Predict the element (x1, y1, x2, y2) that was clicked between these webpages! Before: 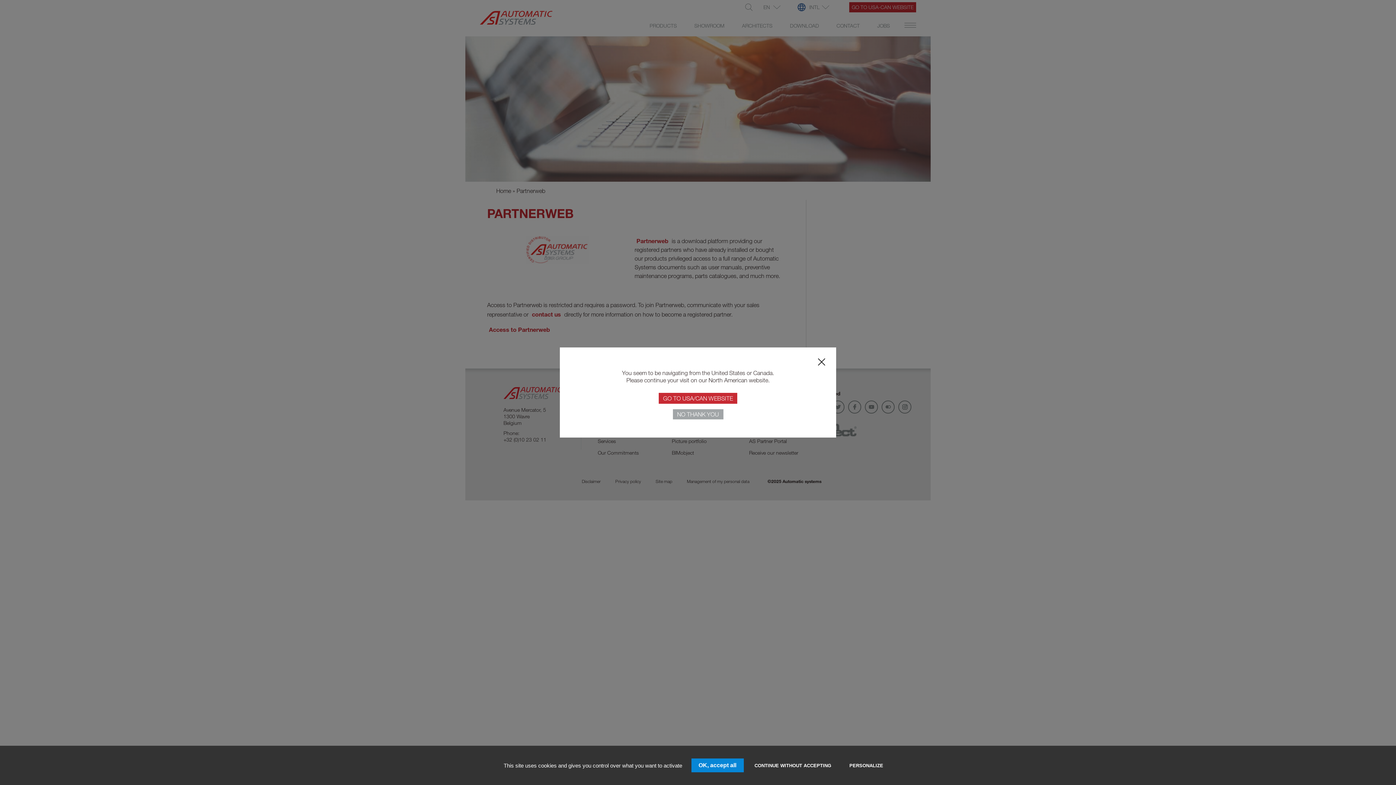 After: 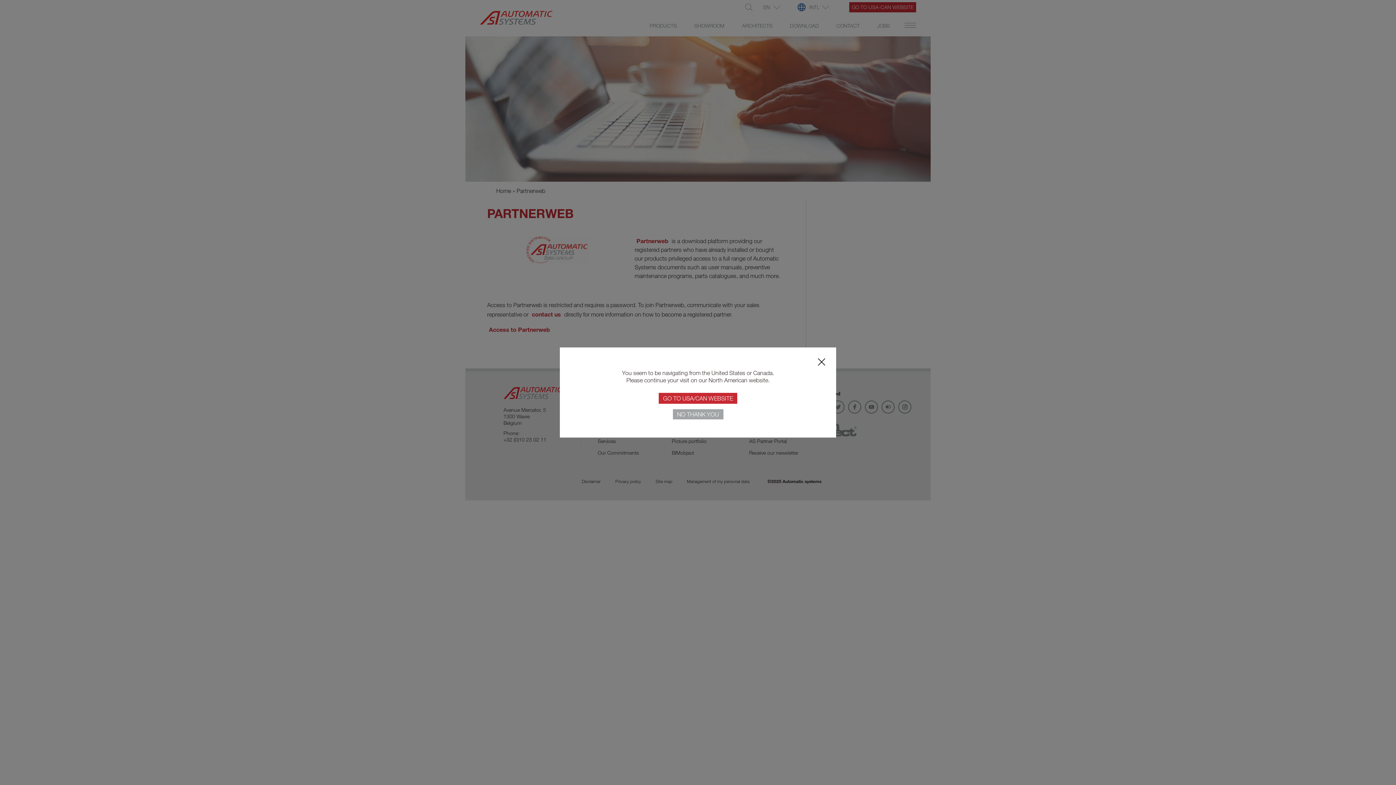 Action: label: CONTINUE WITHOUT ACCEPTING bbox: (747, 759, 838, 772)